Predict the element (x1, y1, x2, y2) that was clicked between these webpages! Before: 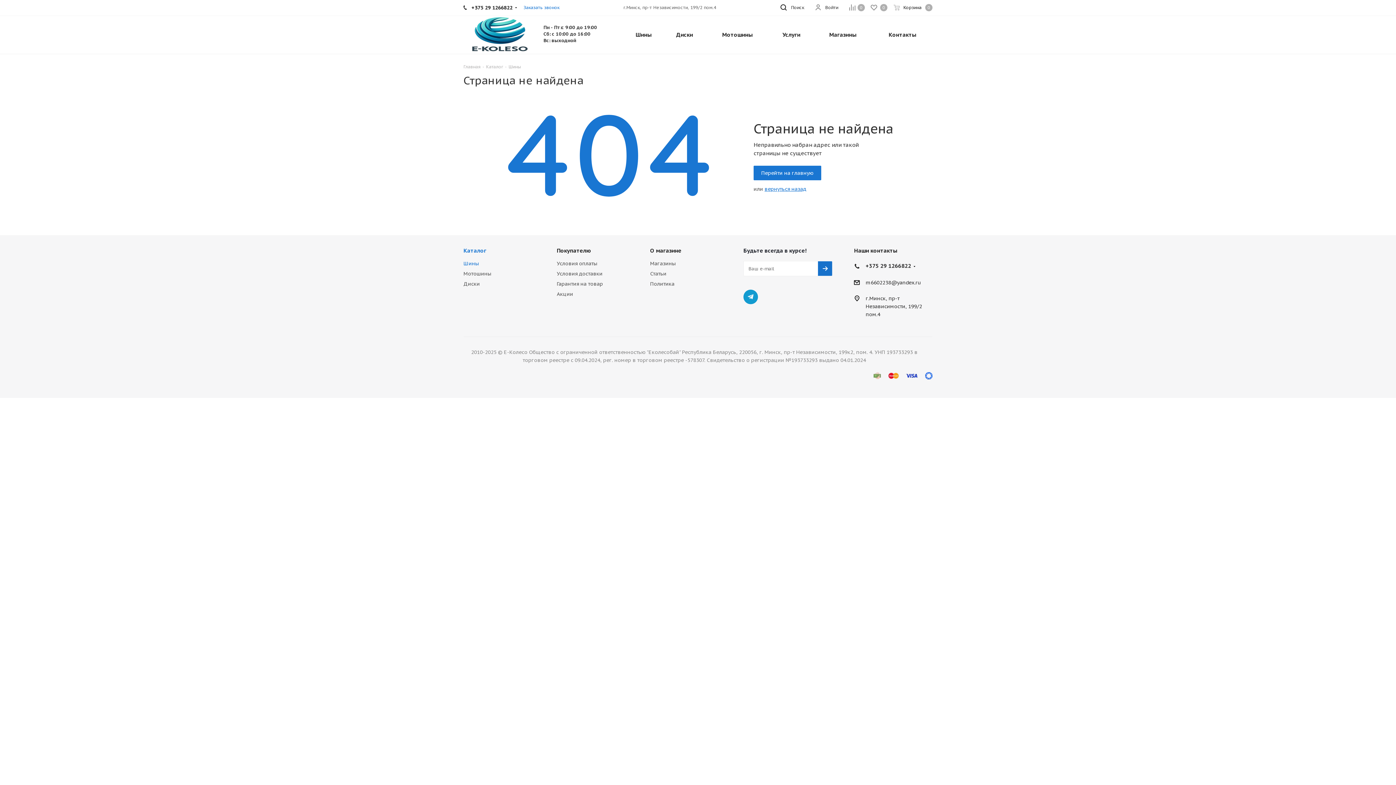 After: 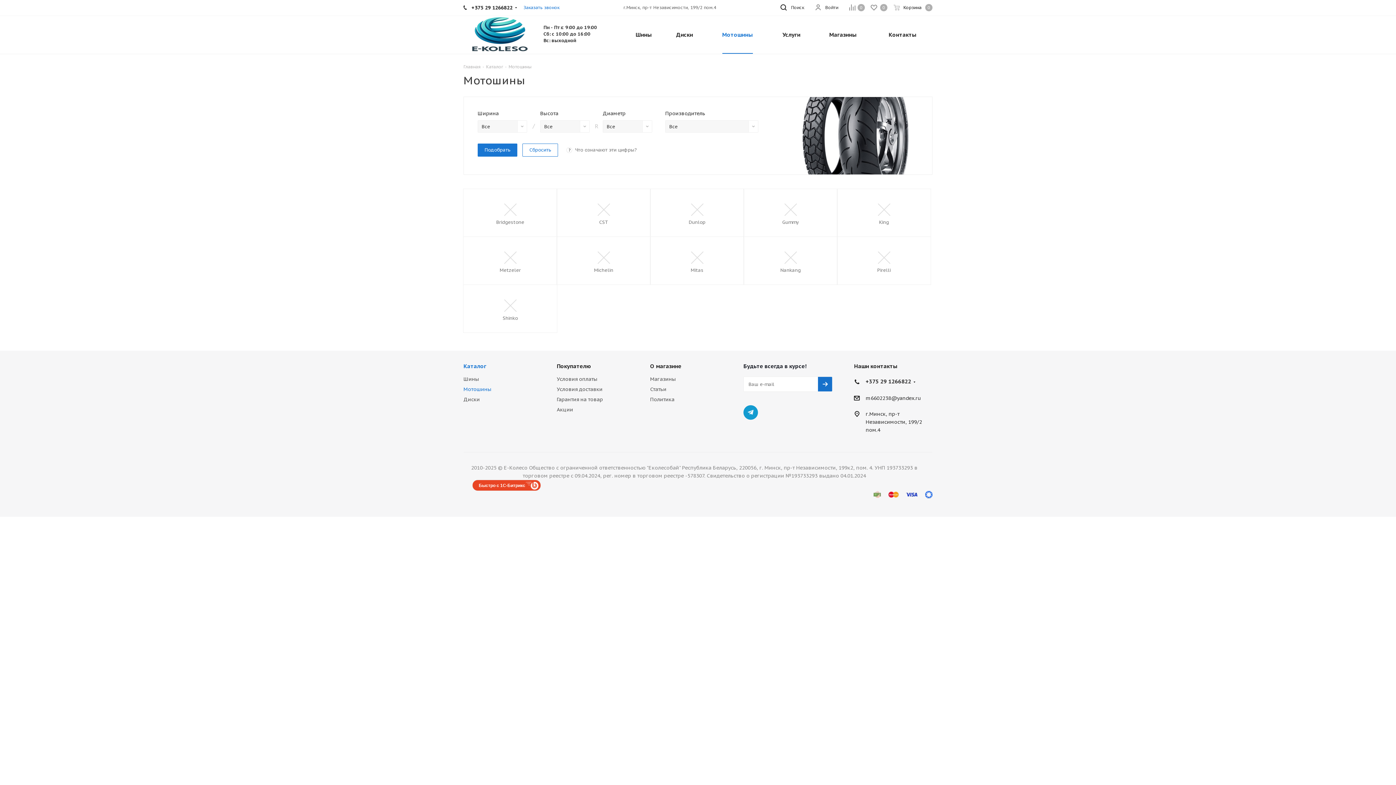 Action: label: Мотошины bbox: (463, 270, 491, 277)